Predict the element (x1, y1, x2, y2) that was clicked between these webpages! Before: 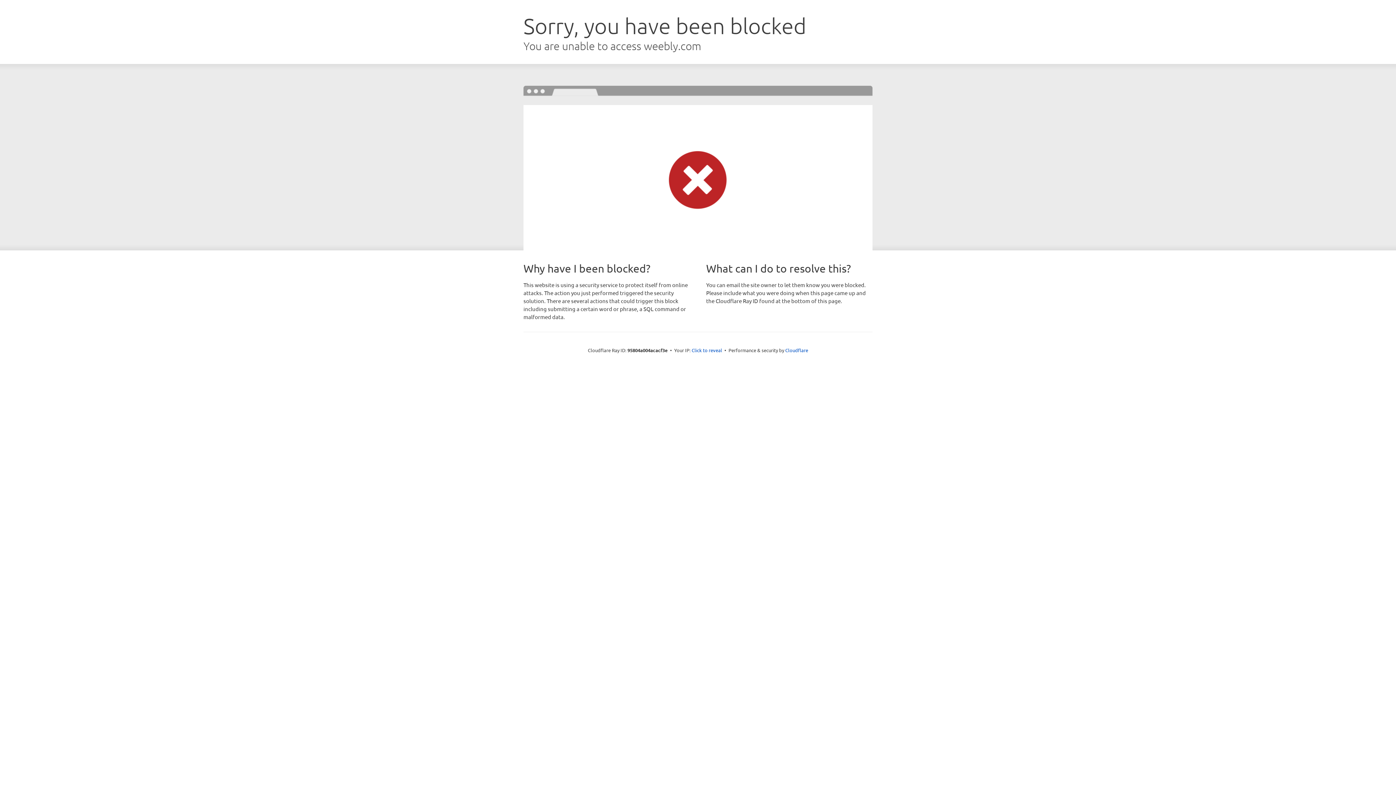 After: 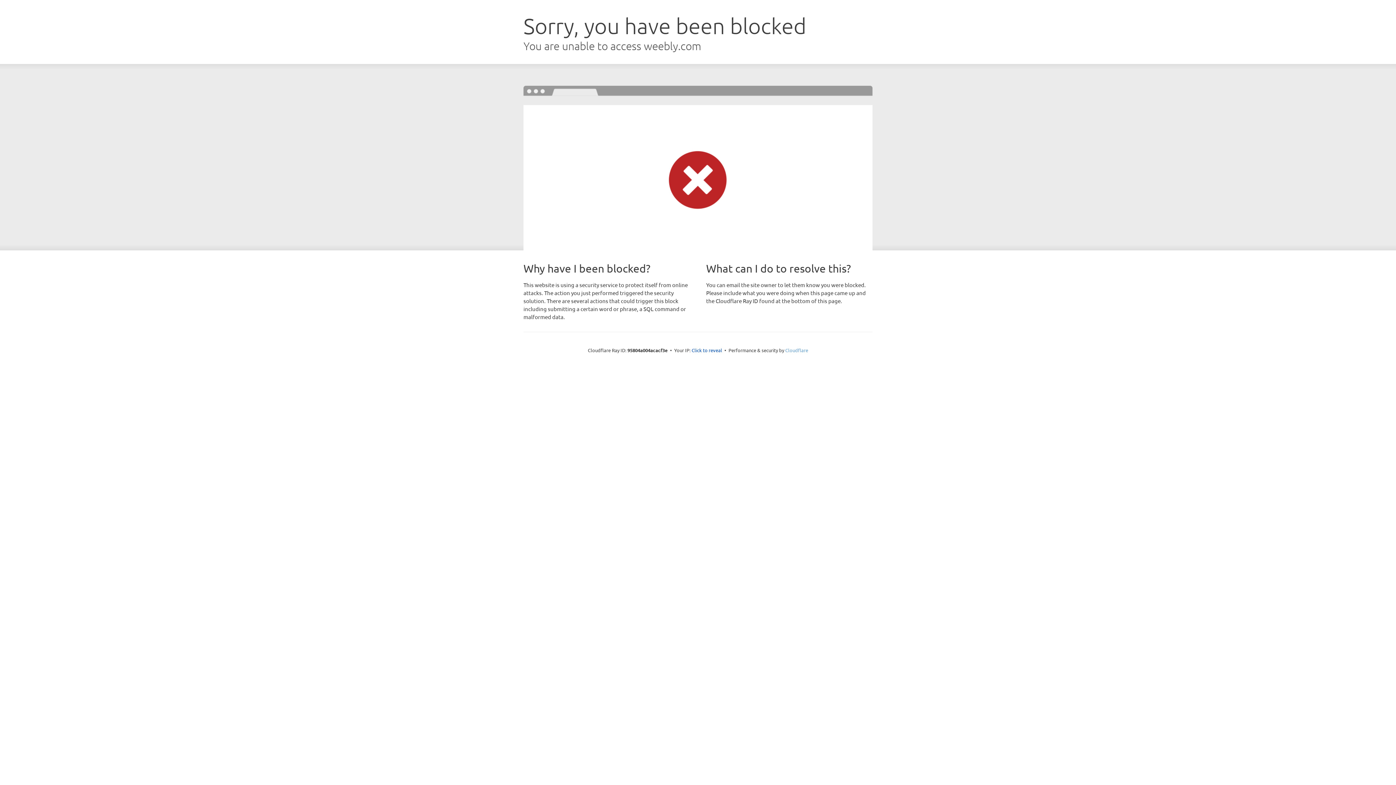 Action: bbox: (785, 347, 808, 353) label: Cloudflare